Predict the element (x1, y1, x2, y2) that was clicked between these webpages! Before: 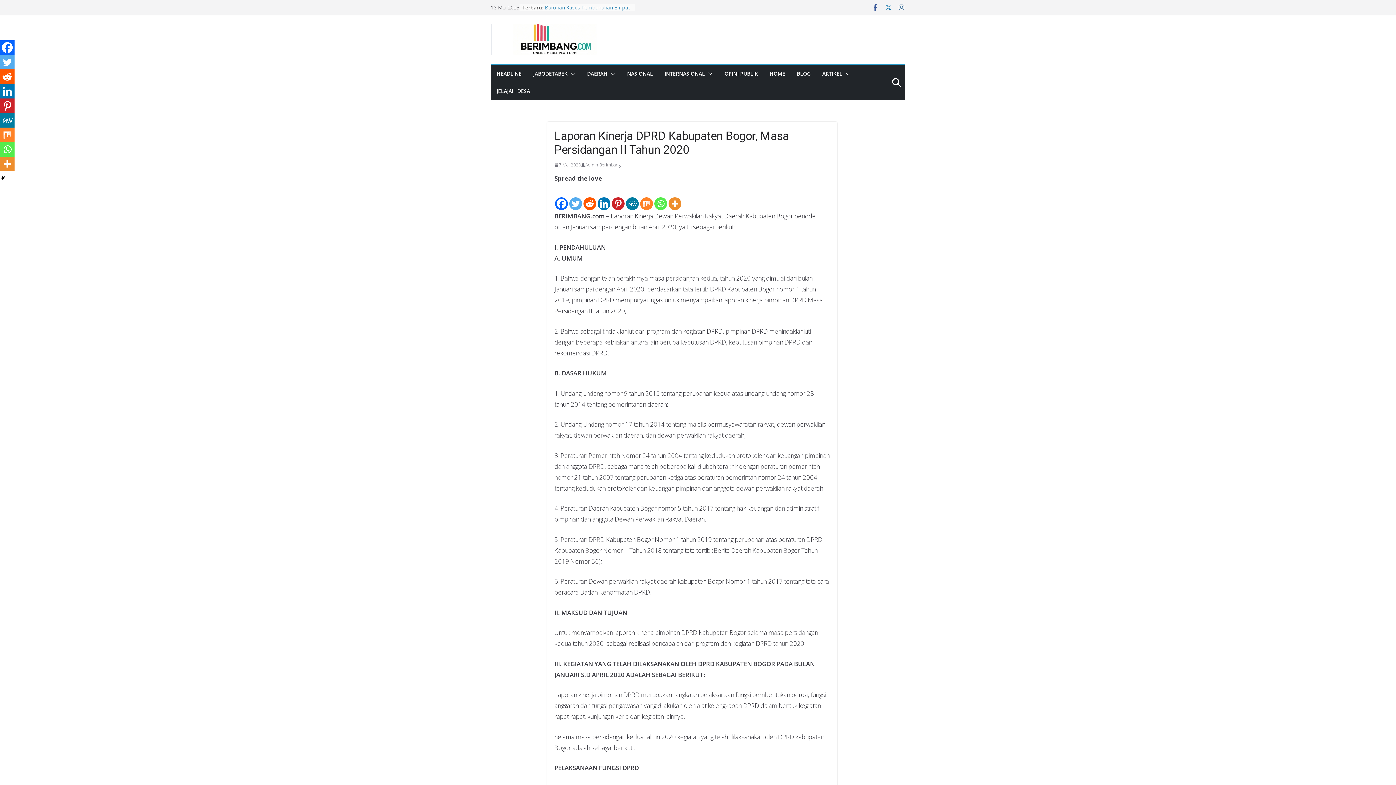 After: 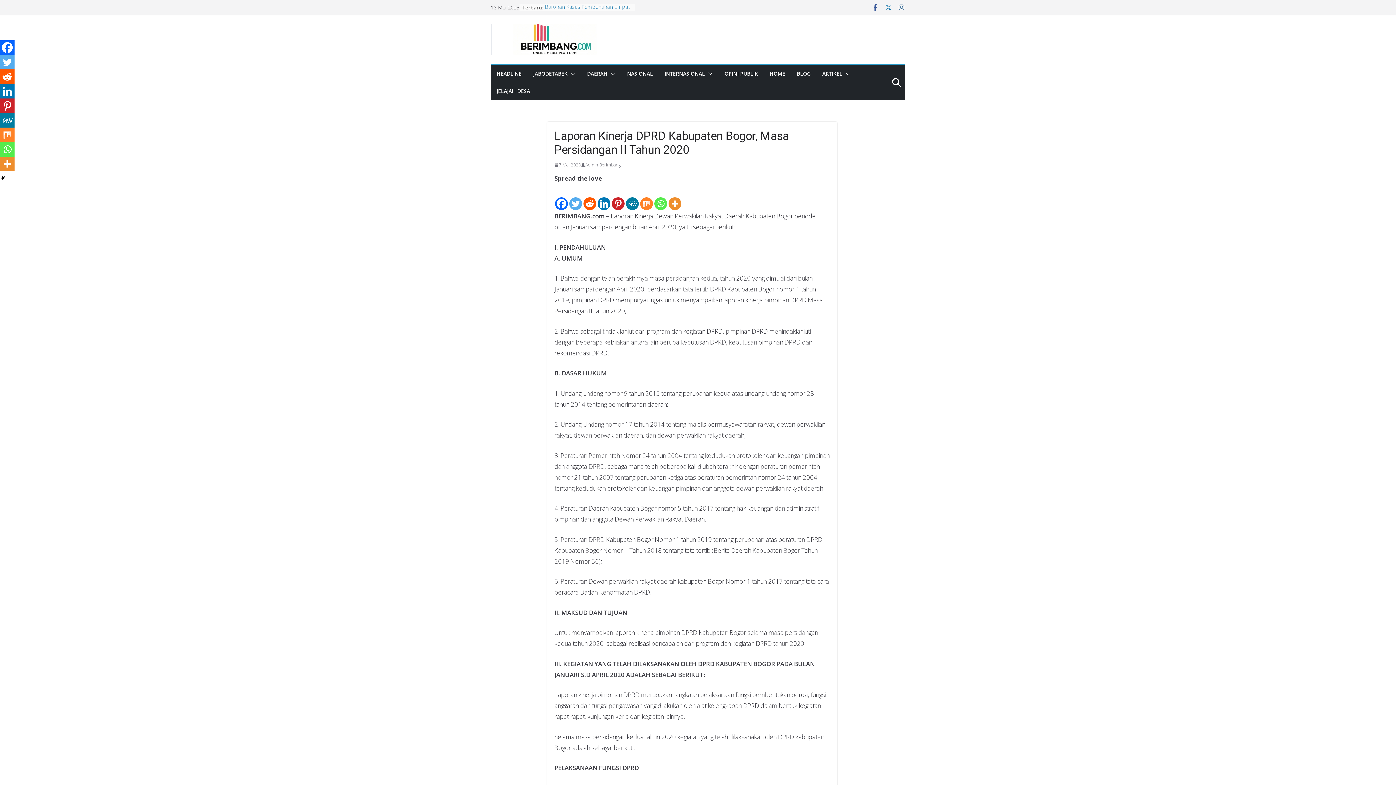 Action: bbox: (597, 185, 610, 210) label: Linkedin